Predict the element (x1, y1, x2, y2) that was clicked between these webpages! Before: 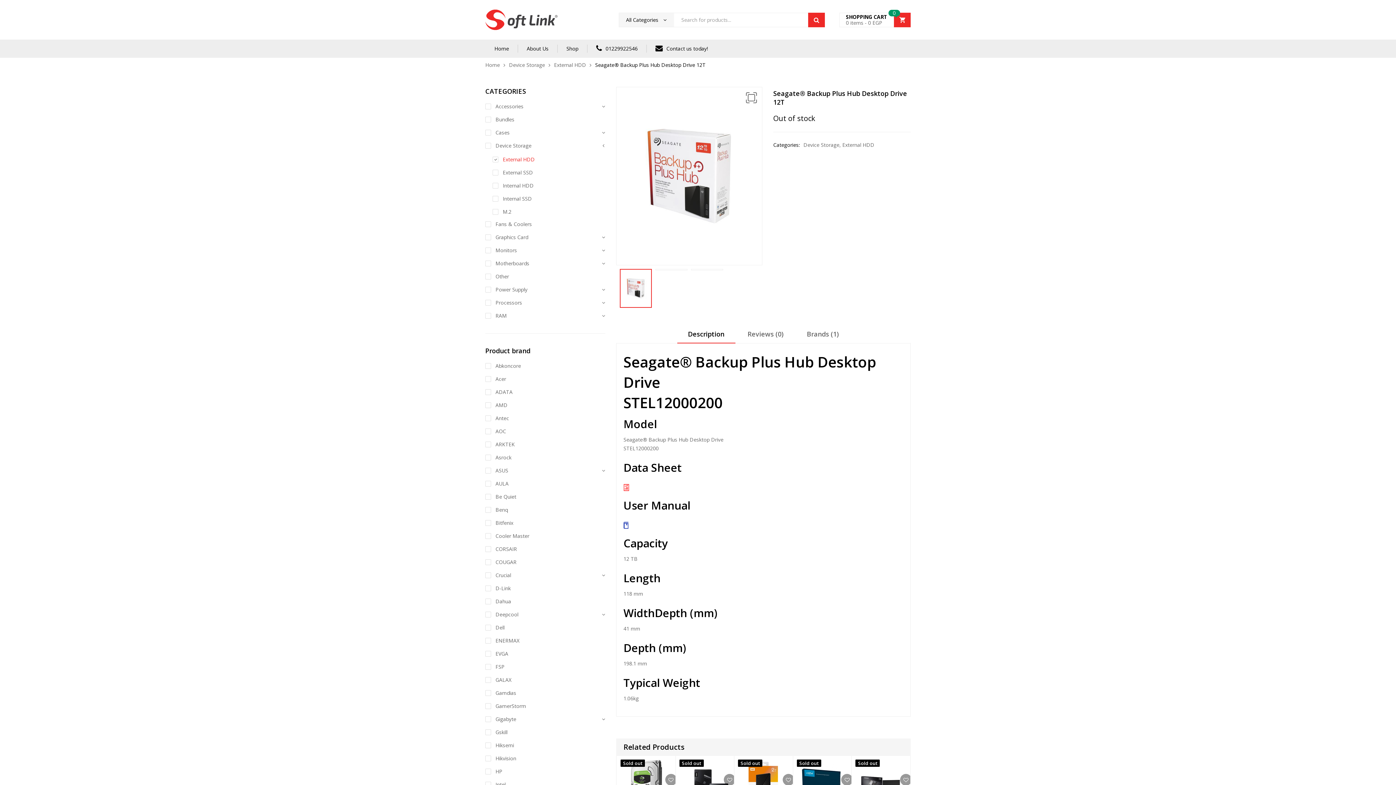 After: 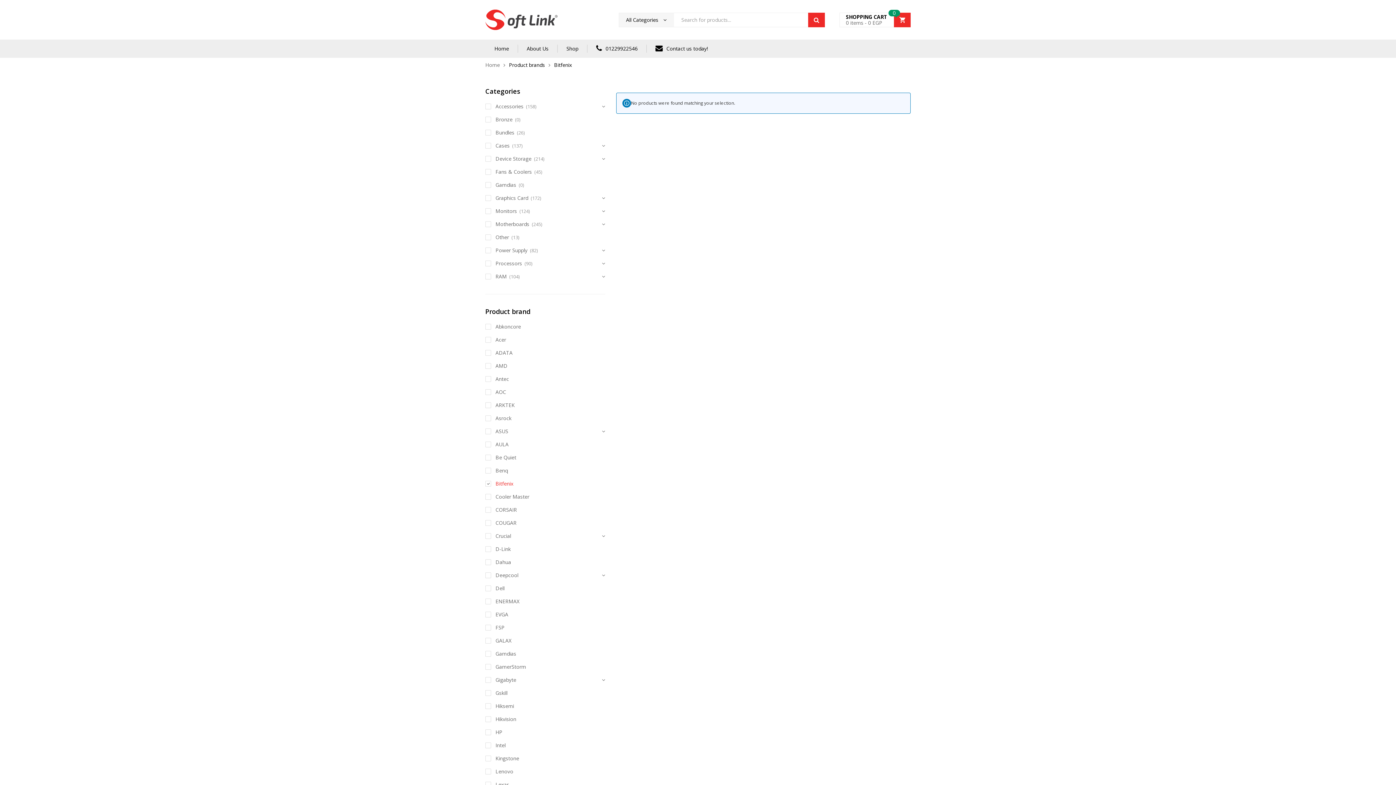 Action: bbox: (485, 519, 513, 526) label: Bitfenix